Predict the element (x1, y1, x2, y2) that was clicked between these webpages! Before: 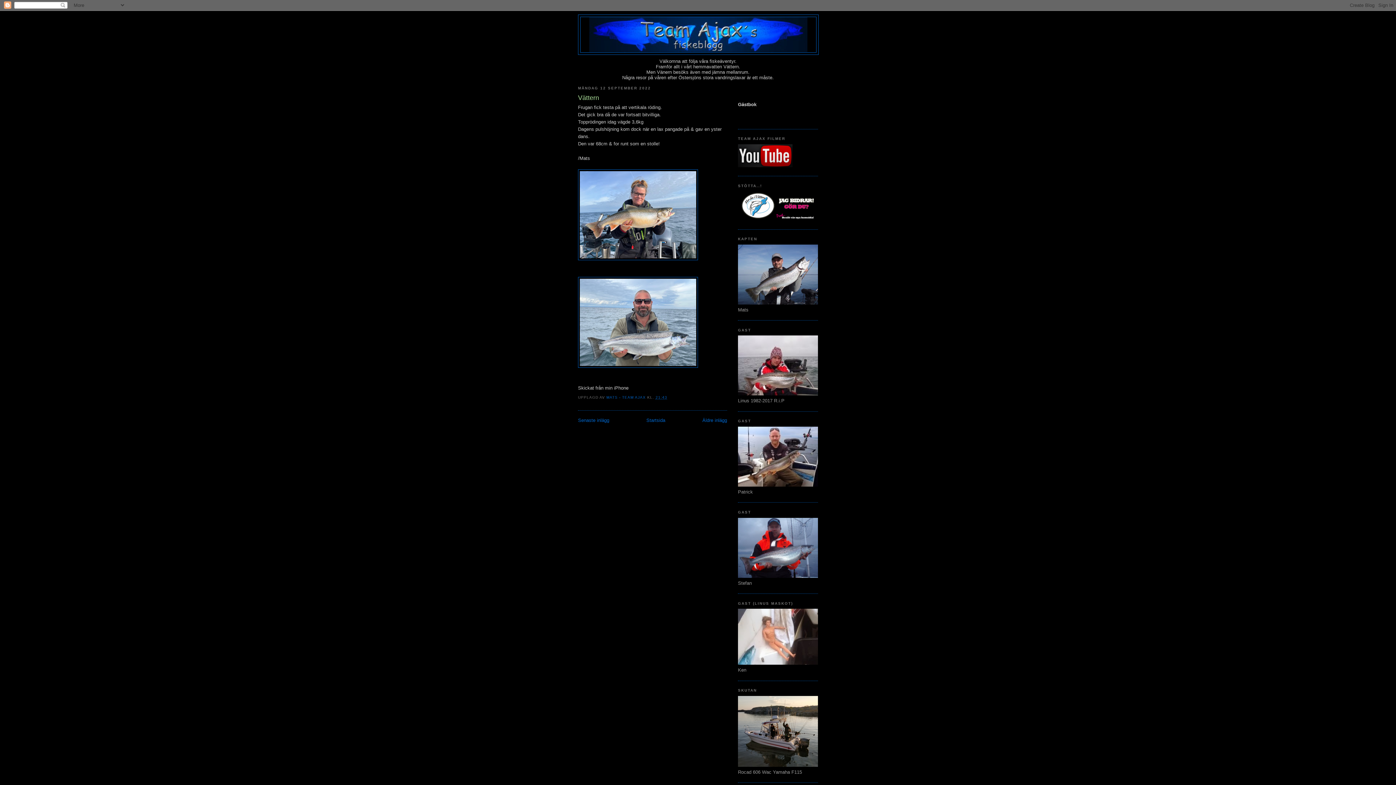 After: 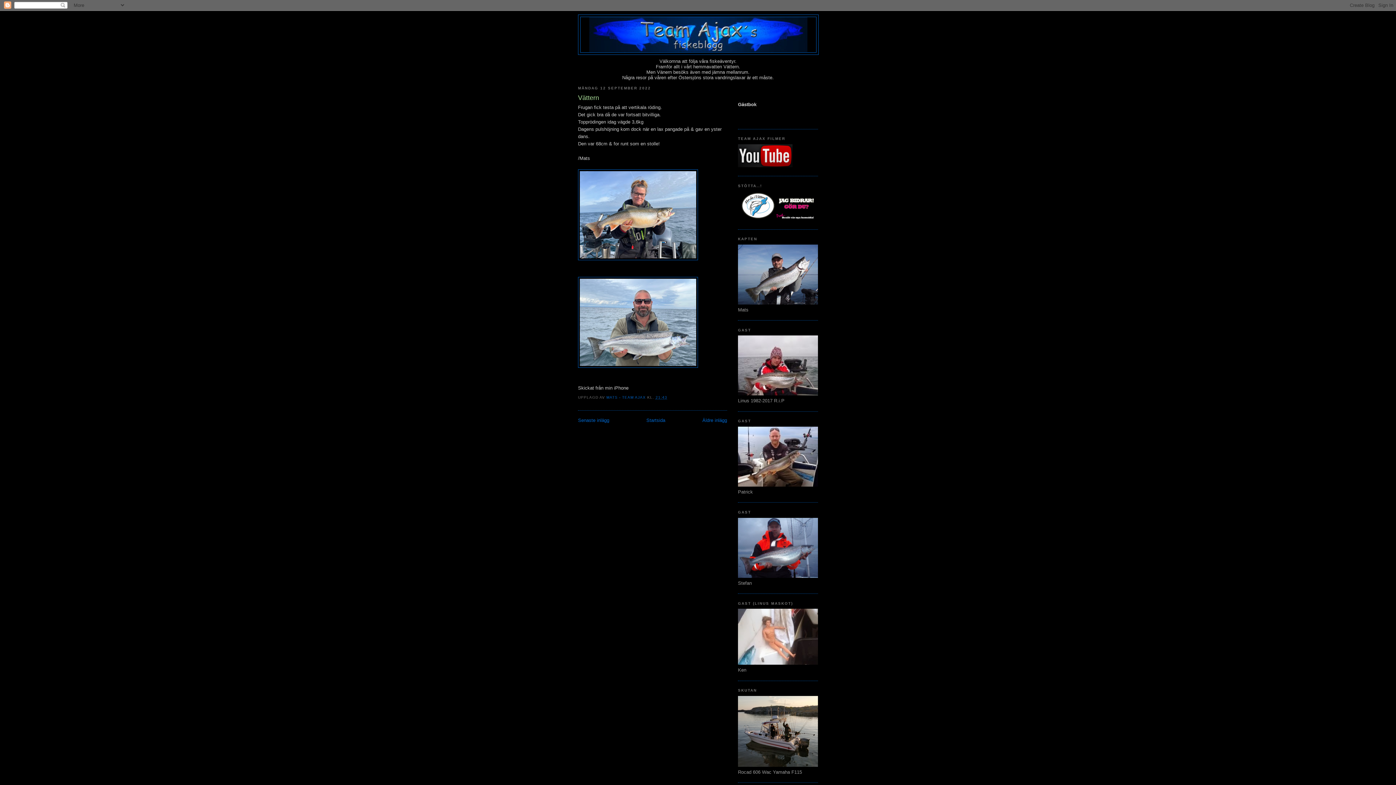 Action: bbox: (655, 395, 667, 399) label: 21:43